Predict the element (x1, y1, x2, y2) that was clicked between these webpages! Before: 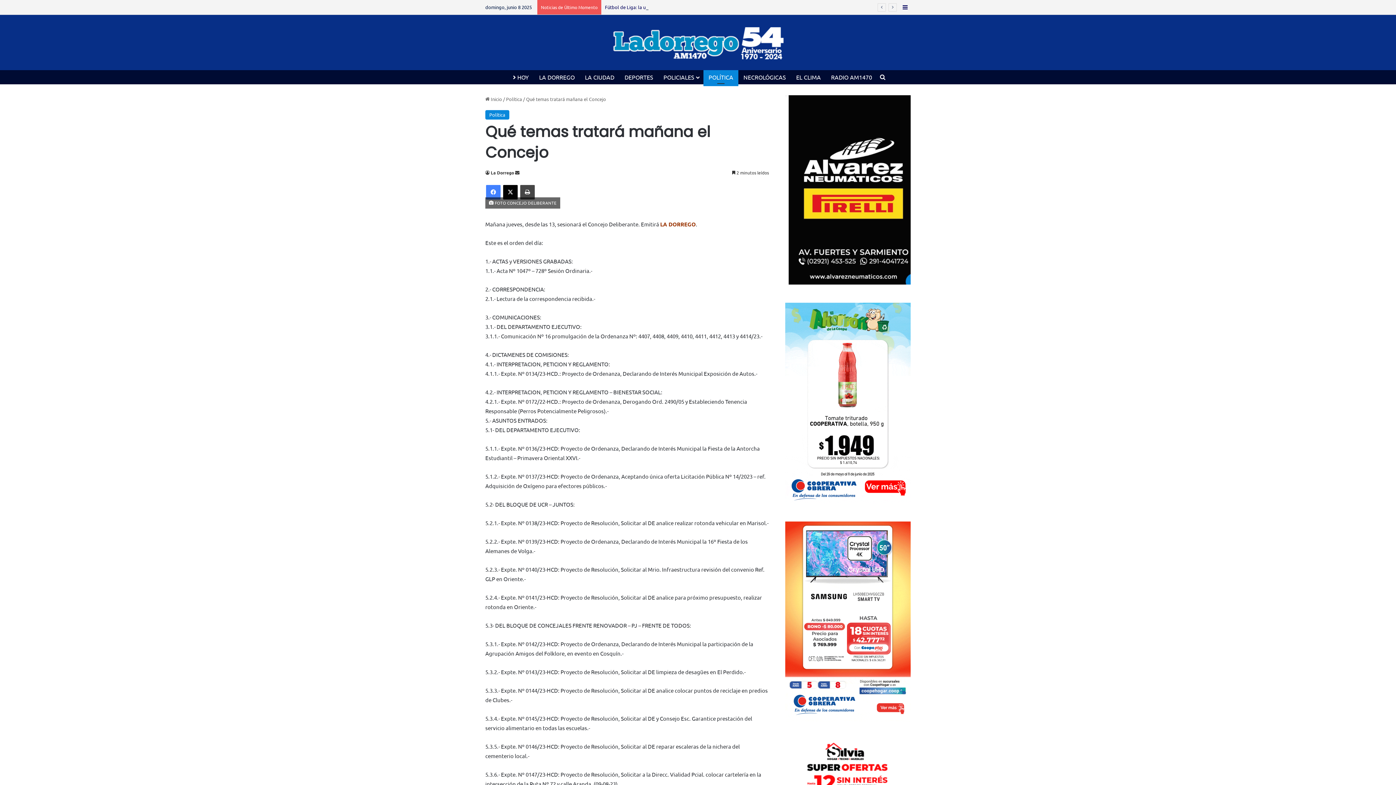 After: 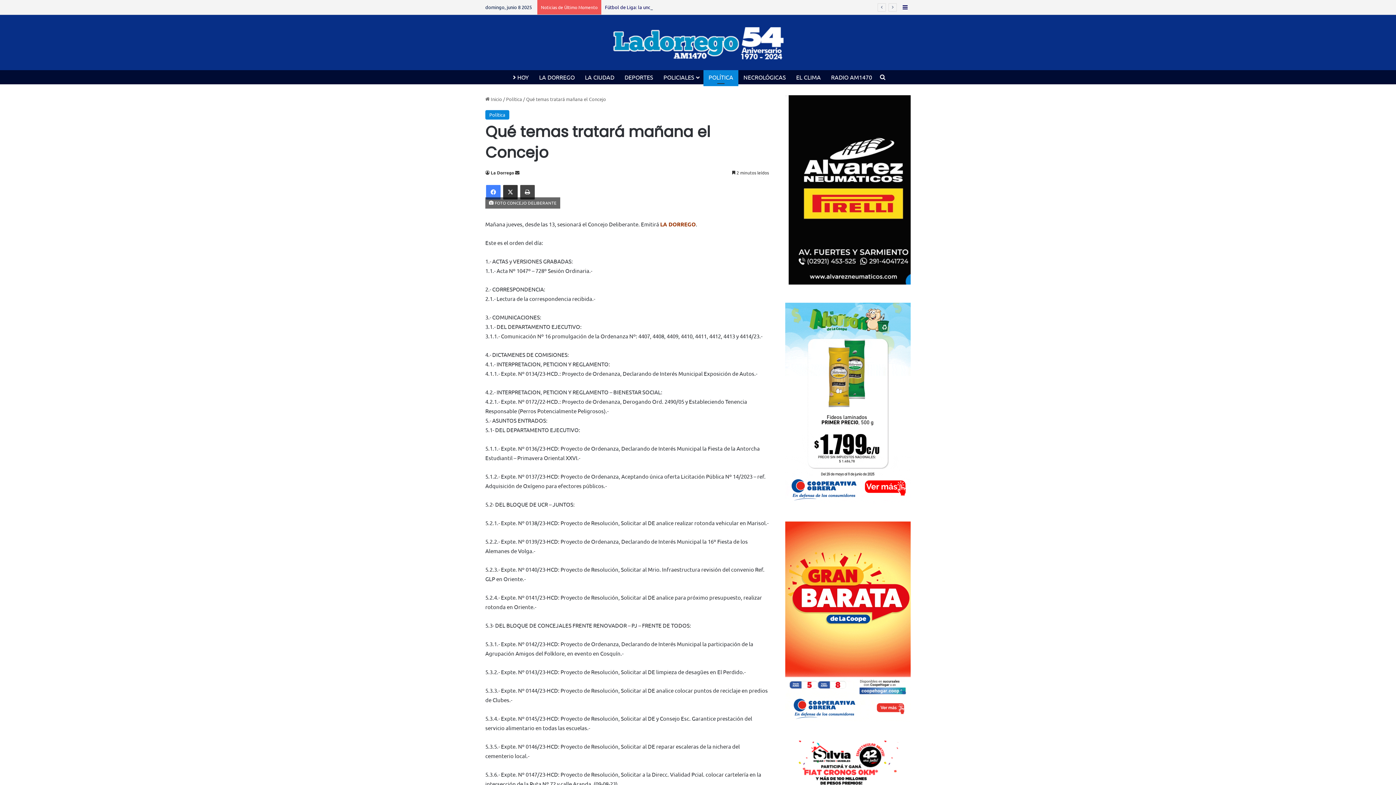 Action: label: X bbox: (503, 185, 517, 199)